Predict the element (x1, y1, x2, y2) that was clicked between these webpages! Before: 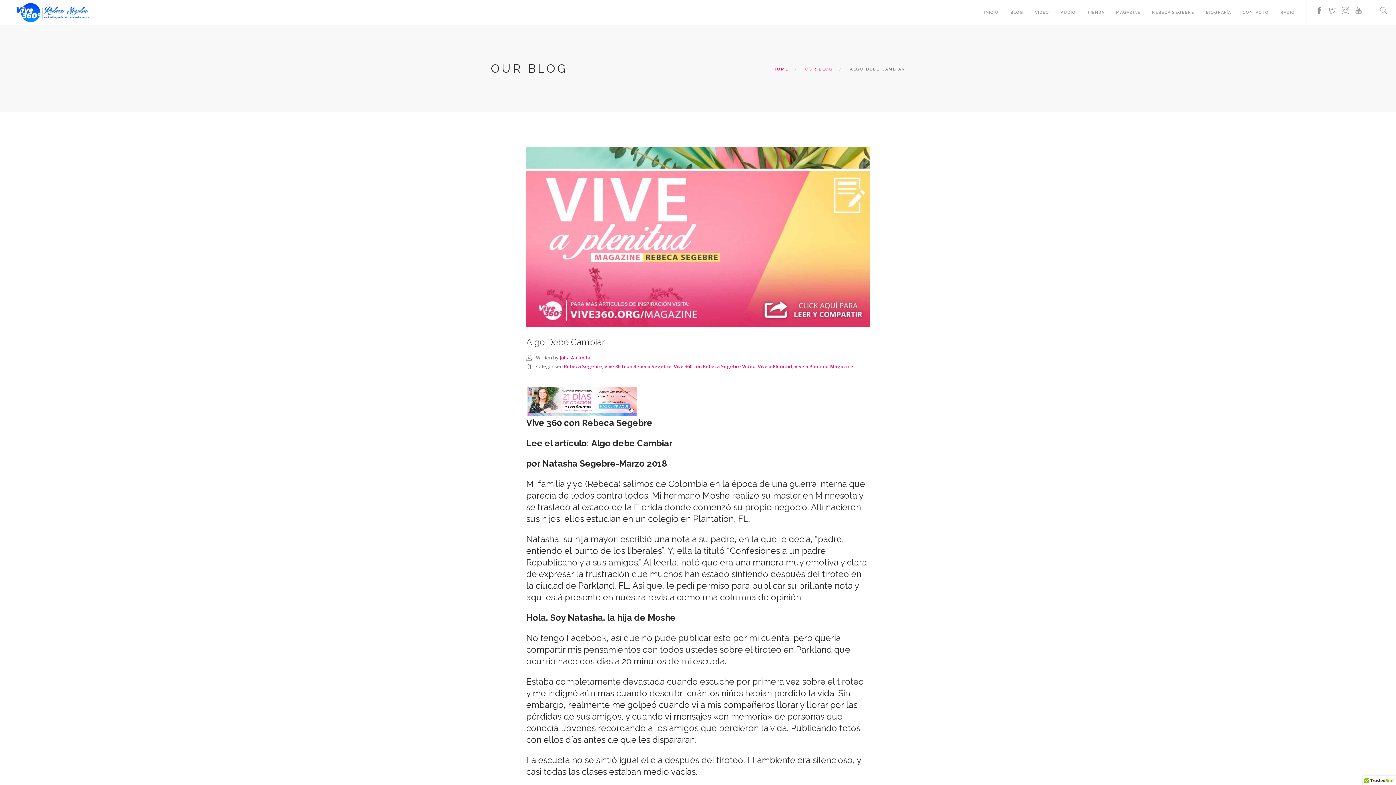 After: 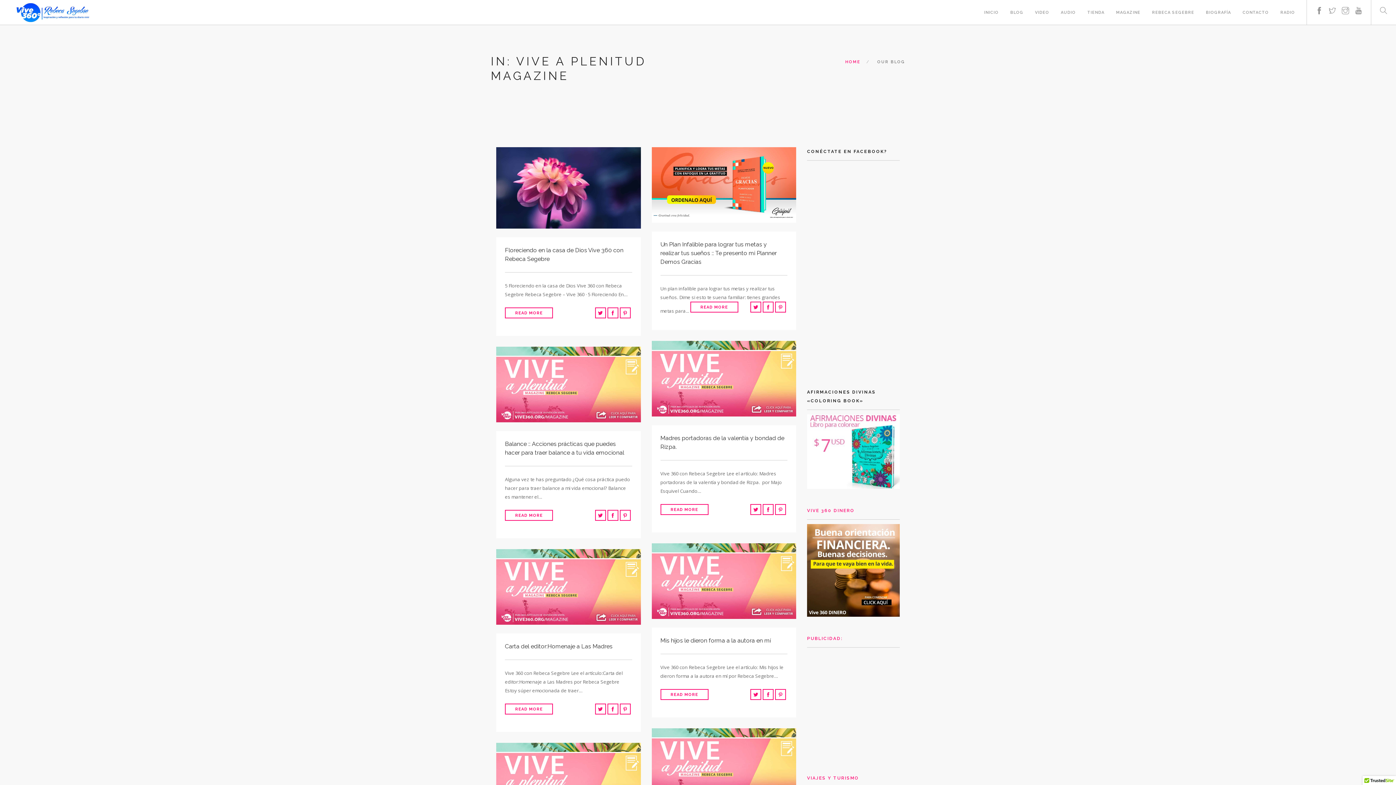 Action: bbox: (794, 363, 853, 369) label: Vive a Plenitud Magazine